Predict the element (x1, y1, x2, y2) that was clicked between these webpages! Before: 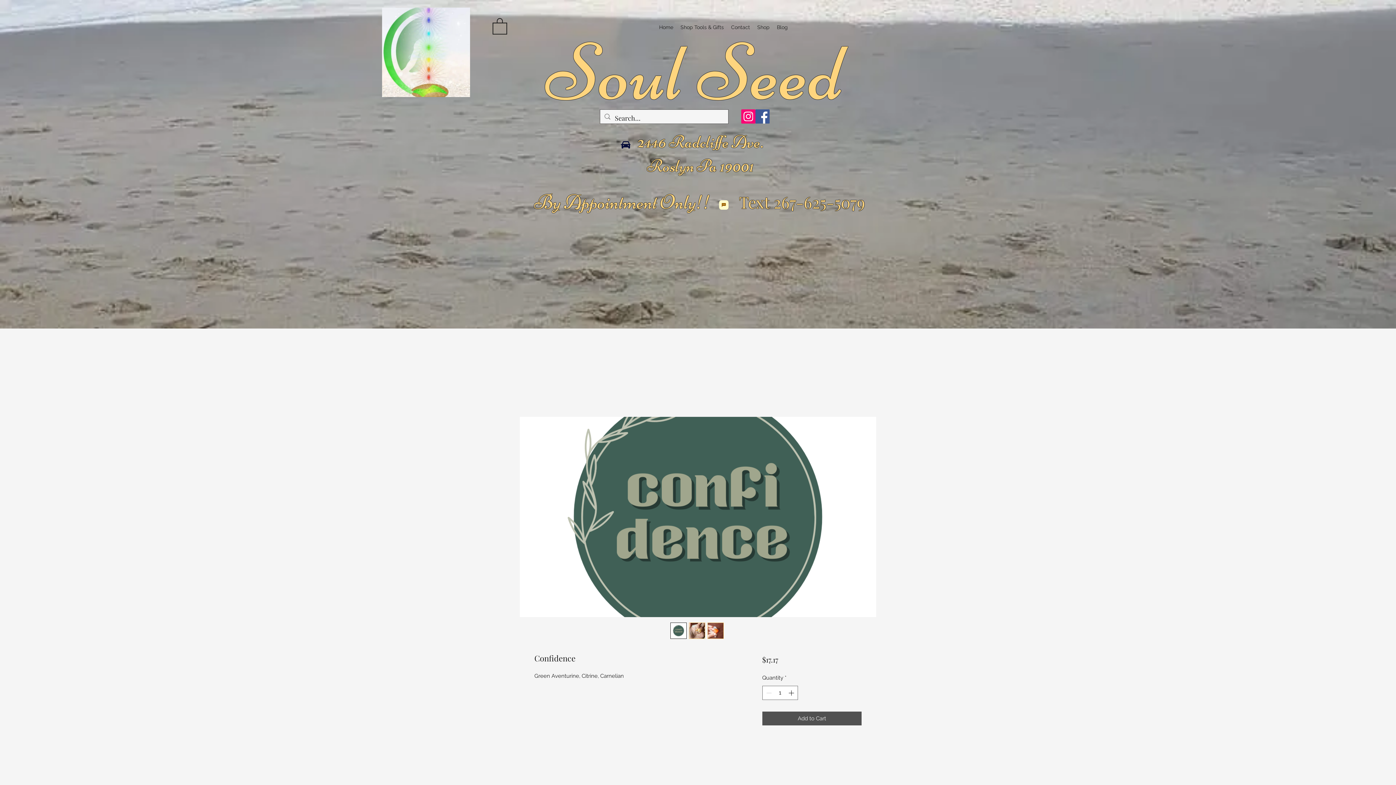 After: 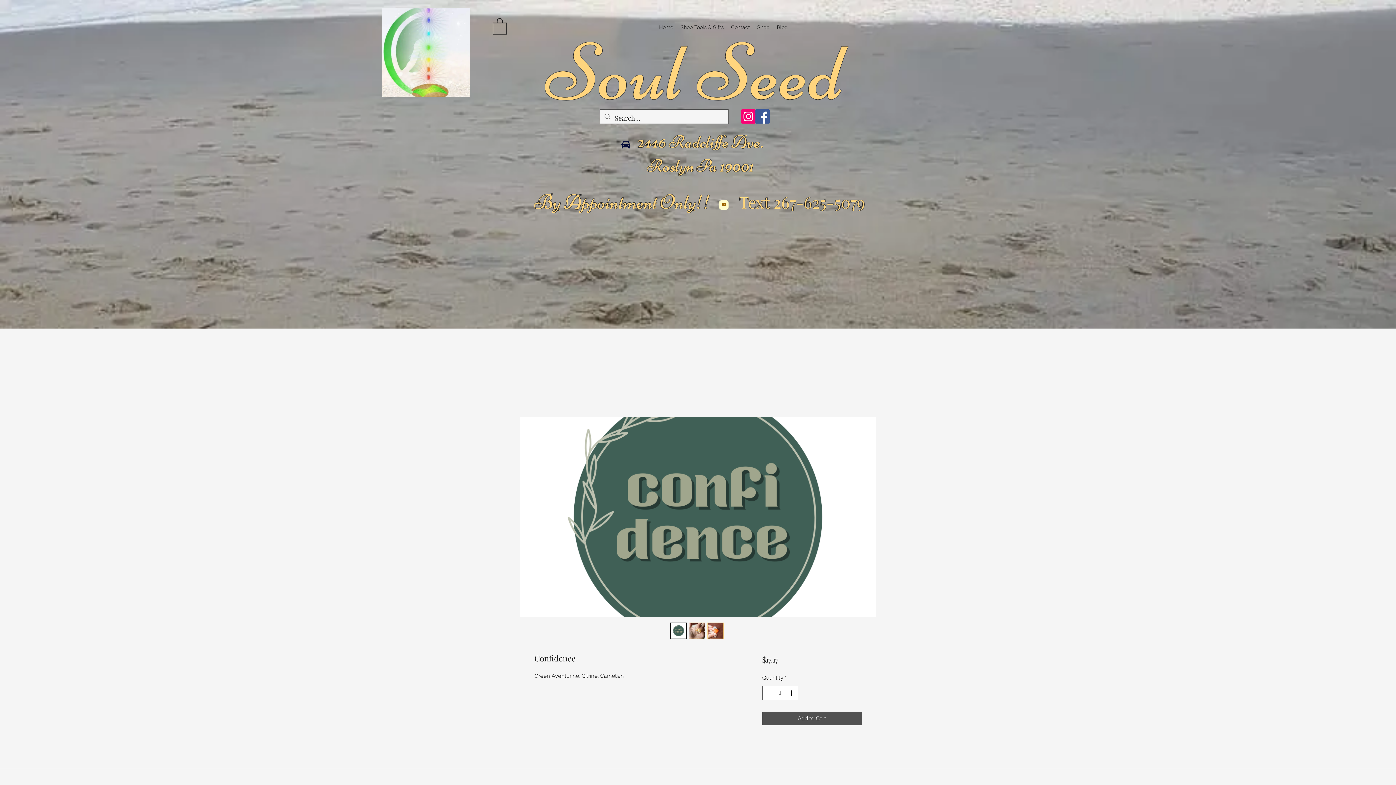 Action: bbox: (741, 109, 755, 123) label: Instagram